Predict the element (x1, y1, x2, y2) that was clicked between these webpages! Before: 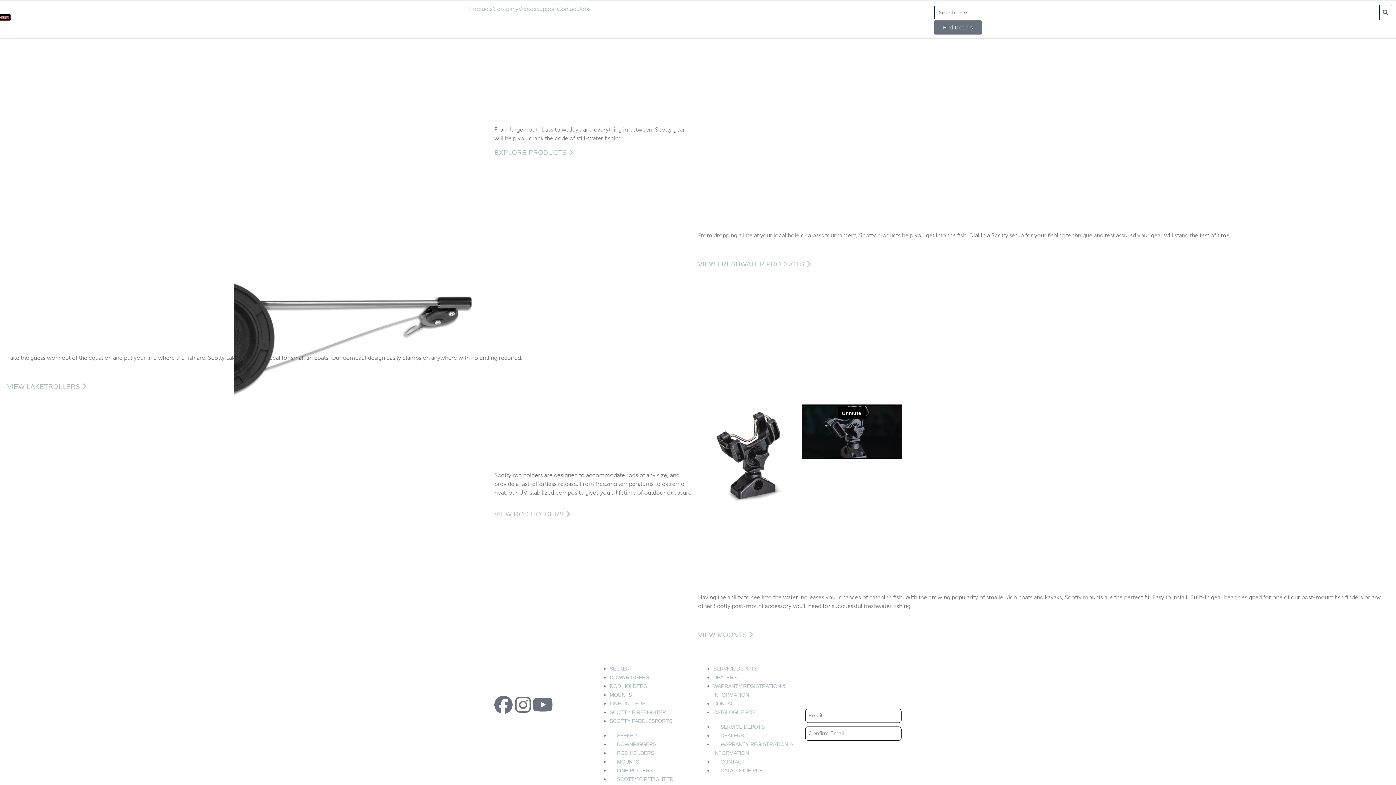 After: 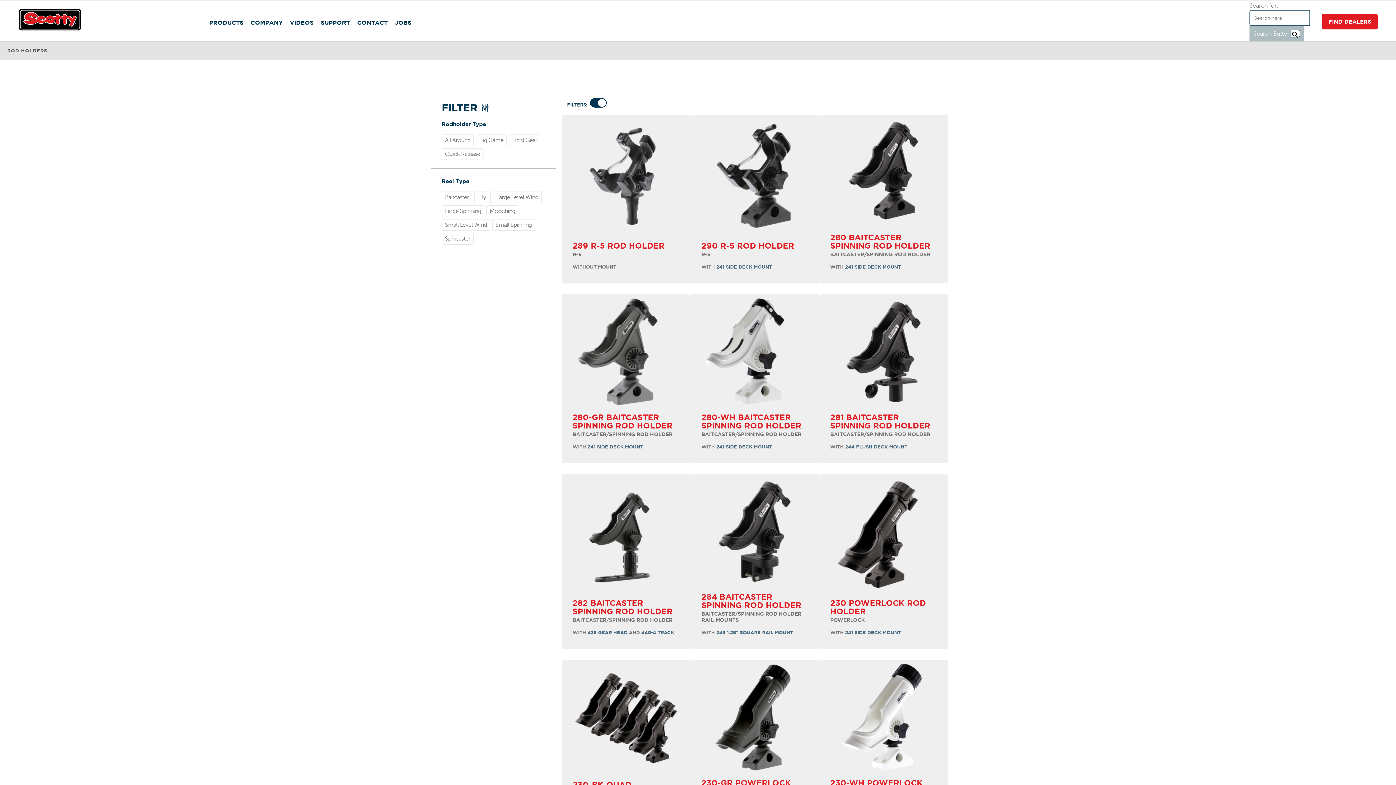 Action: bbox: (609, 683, 646, 689) label: ROD HOLDERS